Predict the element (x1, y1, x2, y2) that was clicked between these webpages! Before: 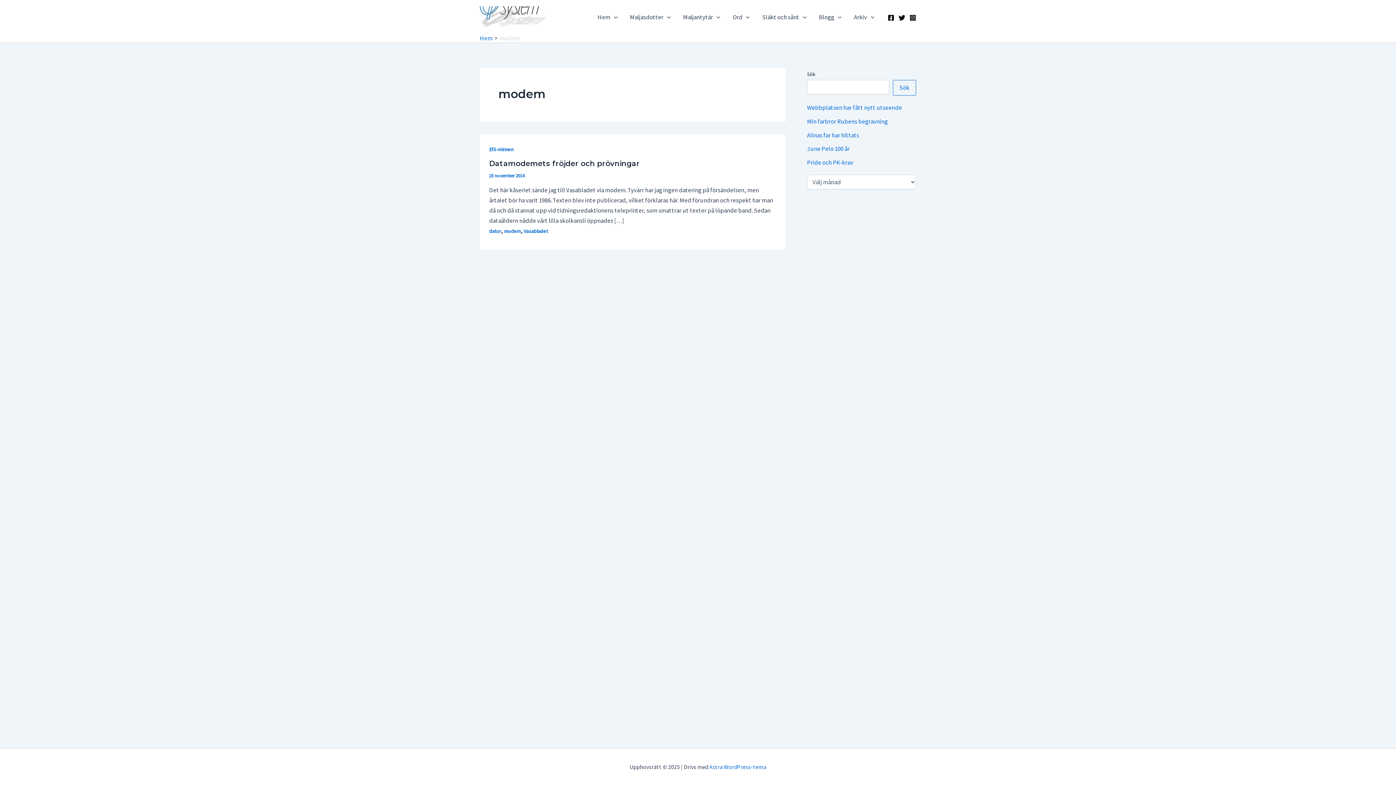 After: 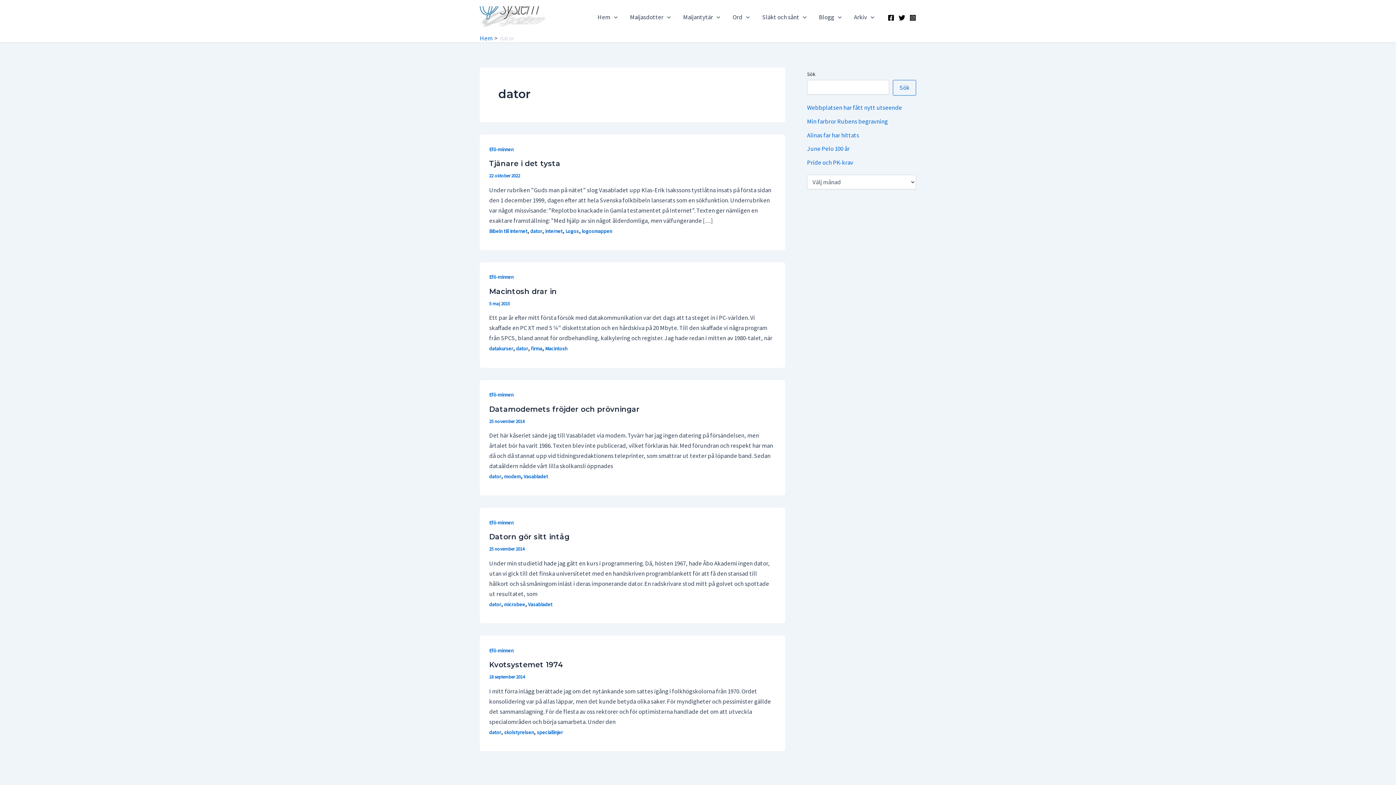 Action: bbox: (489, 227, 501, 234) label: dator